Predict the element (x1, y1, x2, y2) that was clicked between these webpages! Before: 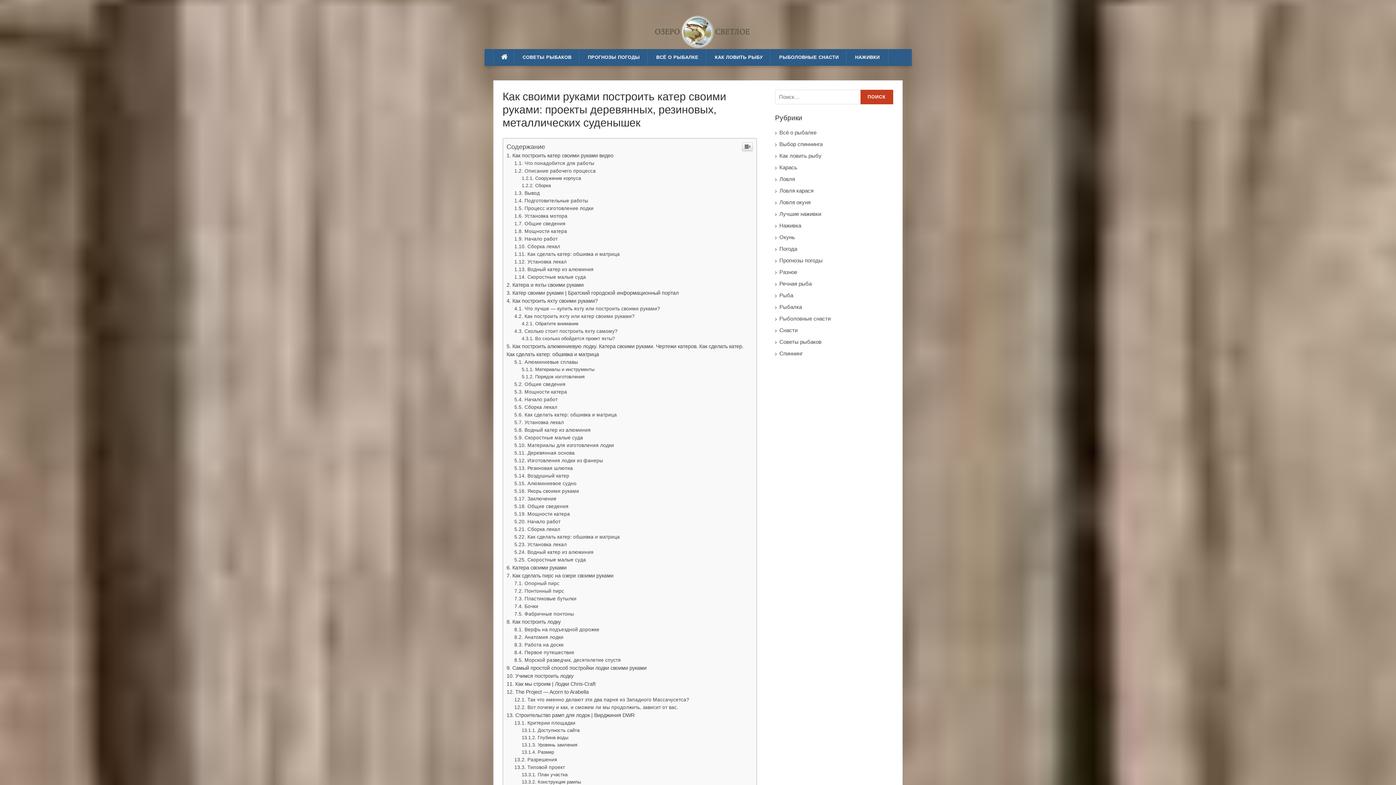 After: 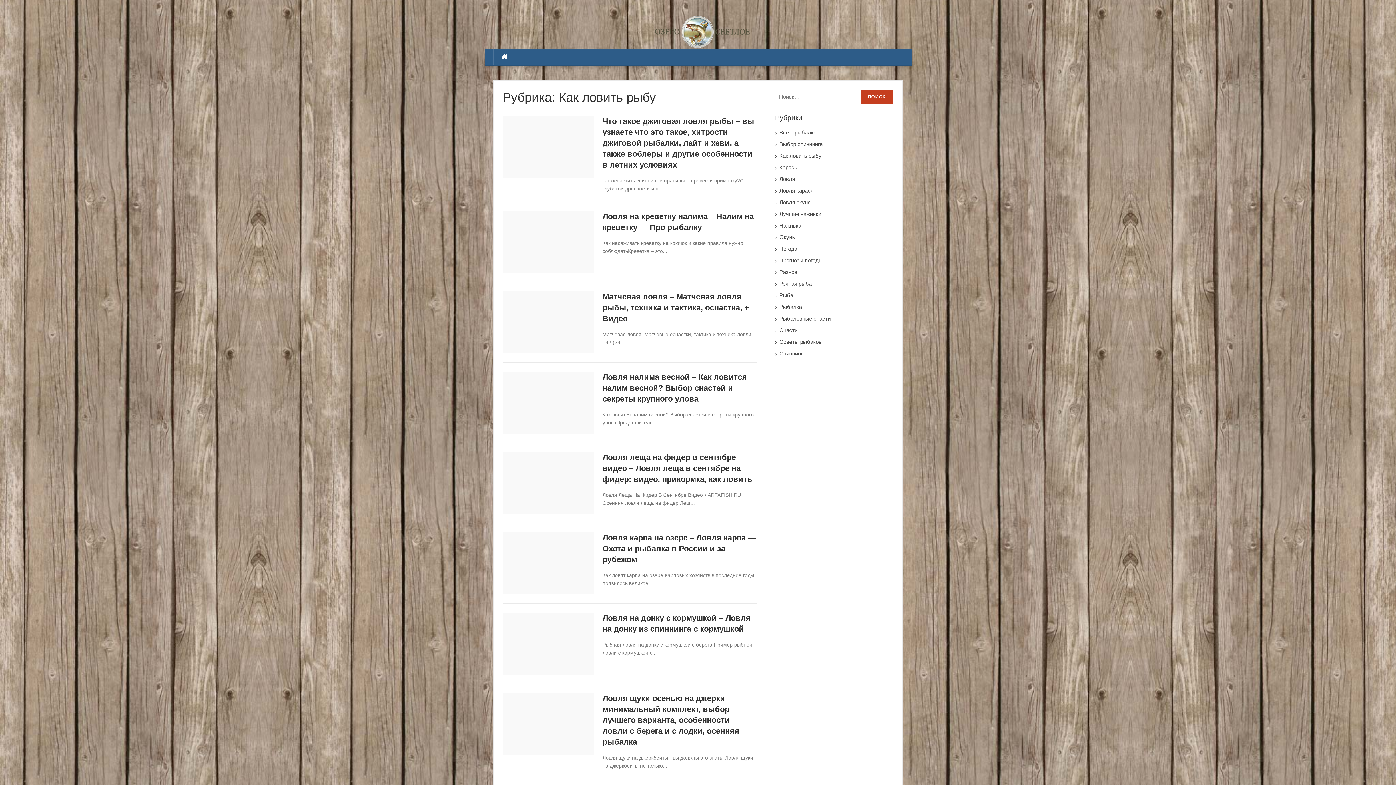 Action: label: КАК ЛОВИТЬ РЫБУ bbox: (707, 153, 771, 170)